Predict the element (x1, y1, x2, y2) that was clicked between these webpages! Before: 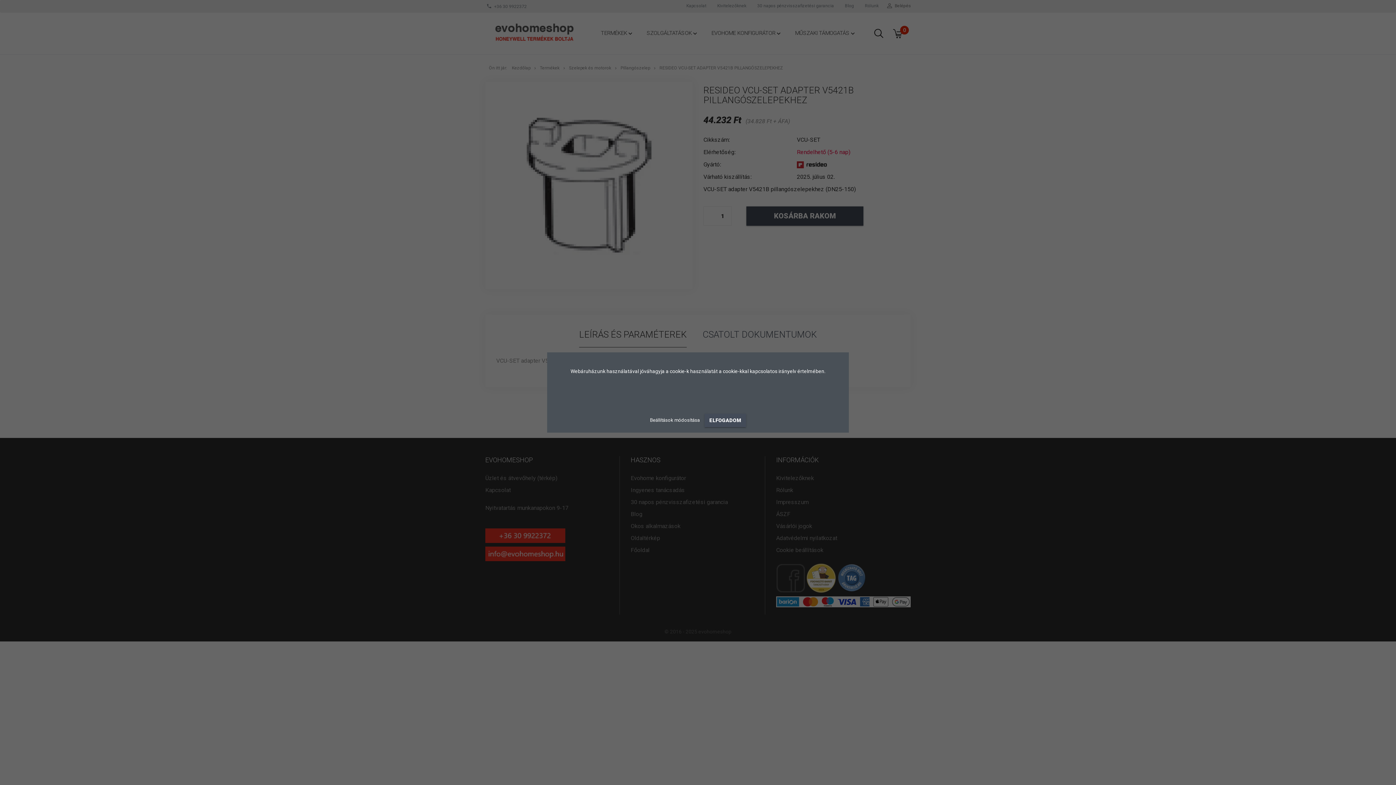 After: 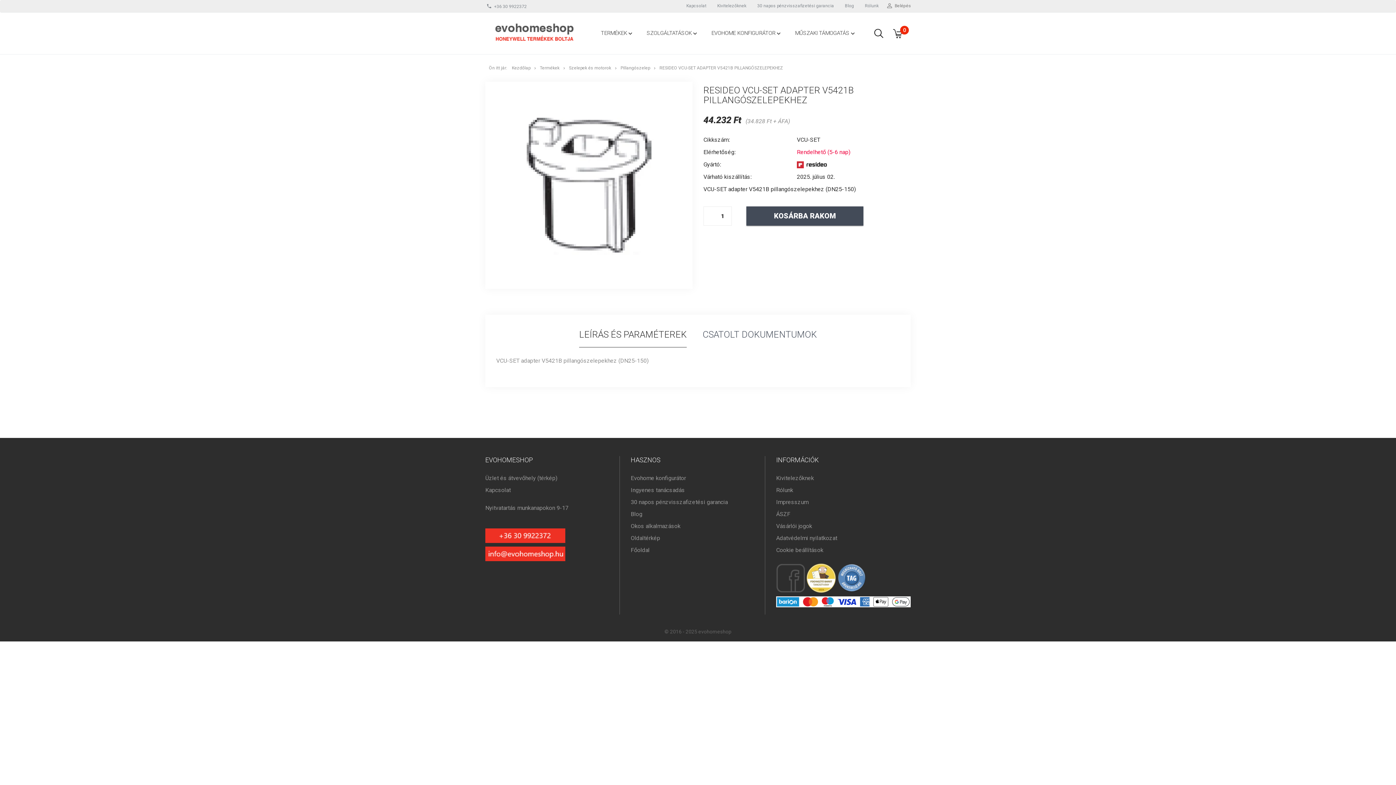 Action: label: ELFOGADOM bbox: (704, 414, 746, 427)